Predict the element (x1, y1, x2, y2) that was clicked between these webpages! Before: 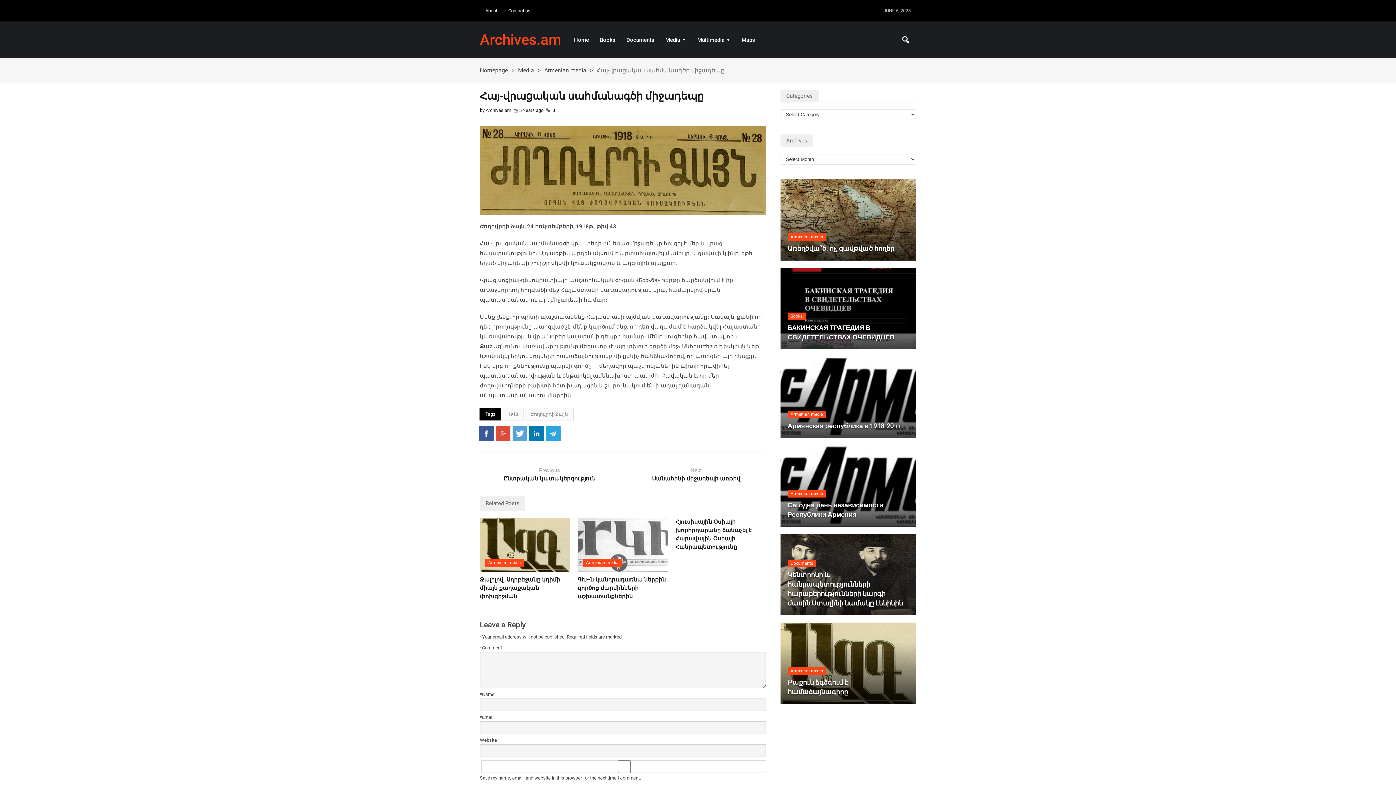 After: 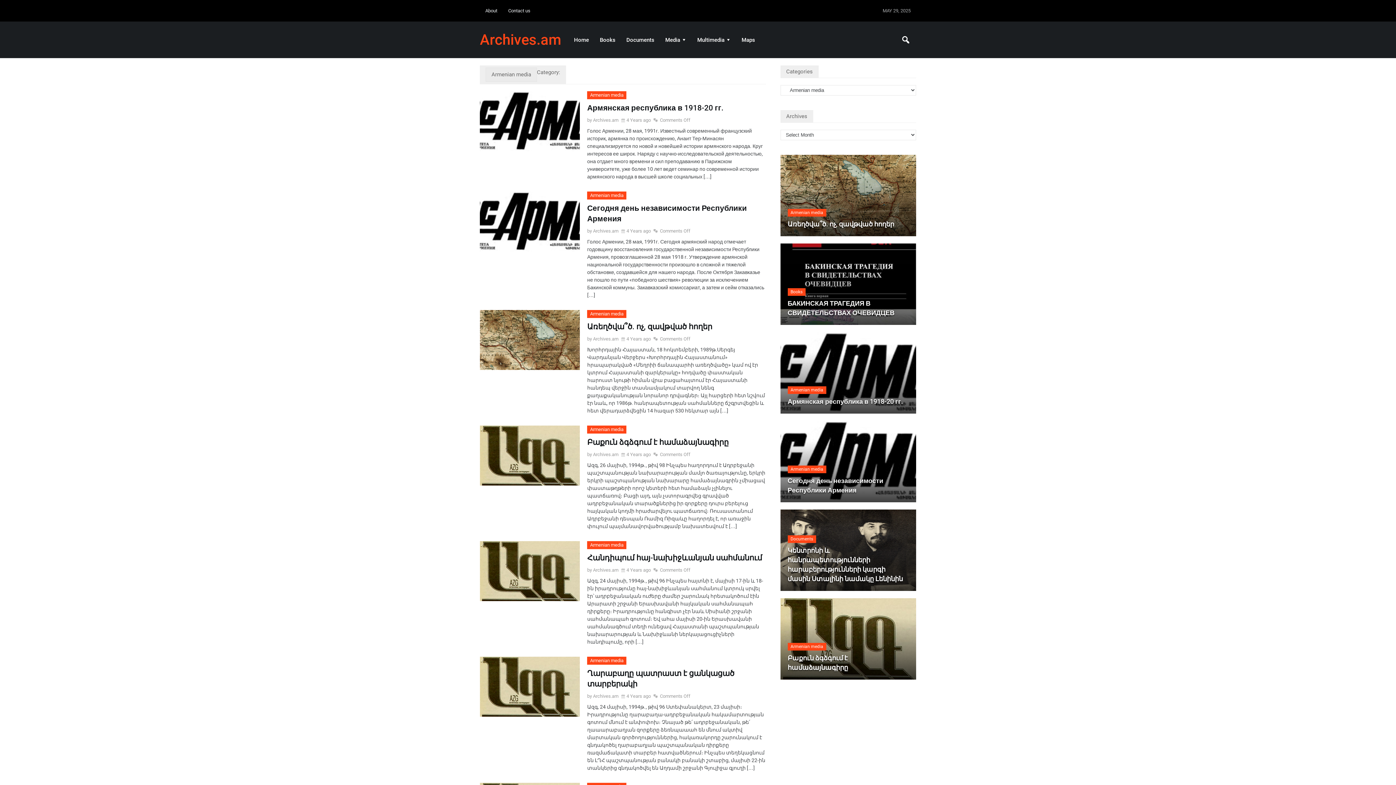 Action: bbox: (544, 66, 586, 73) label: Armenian media